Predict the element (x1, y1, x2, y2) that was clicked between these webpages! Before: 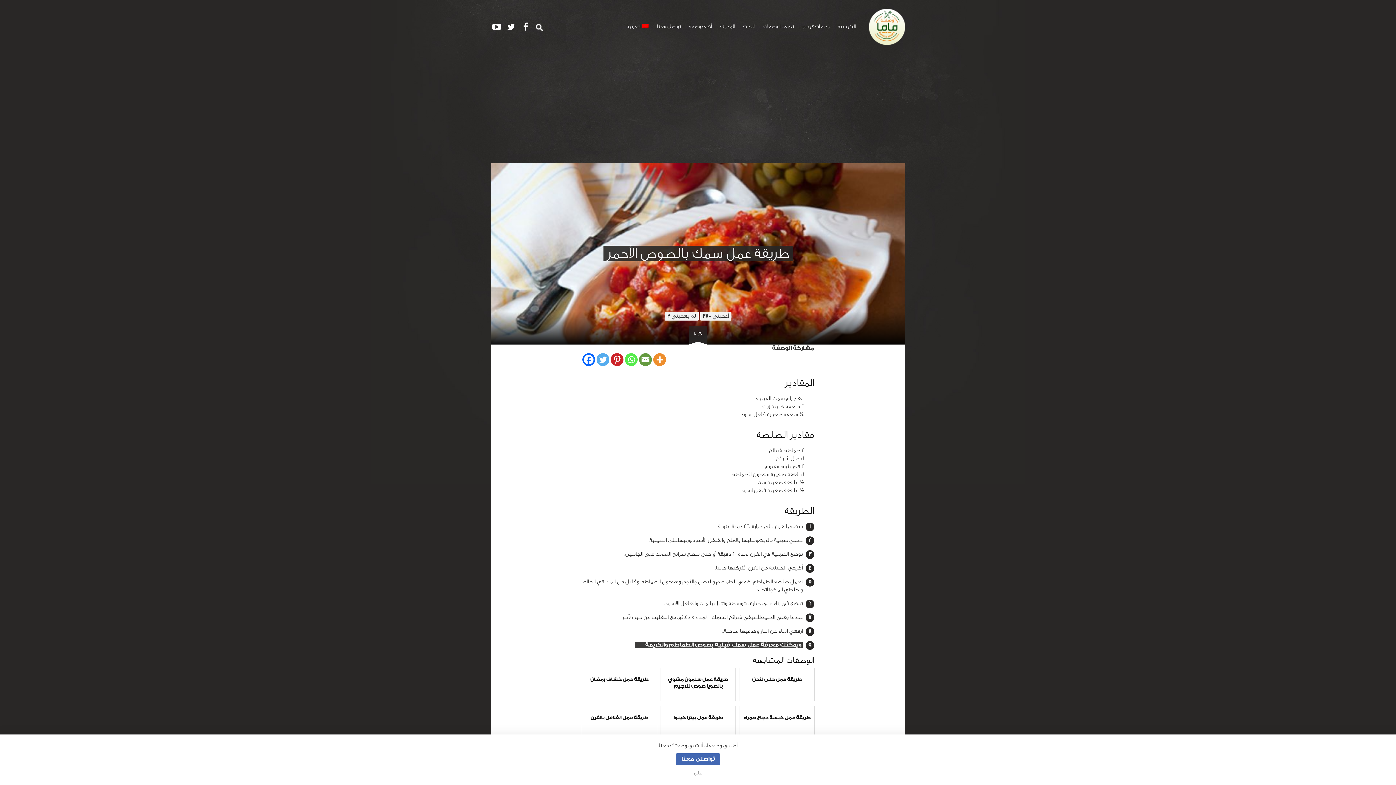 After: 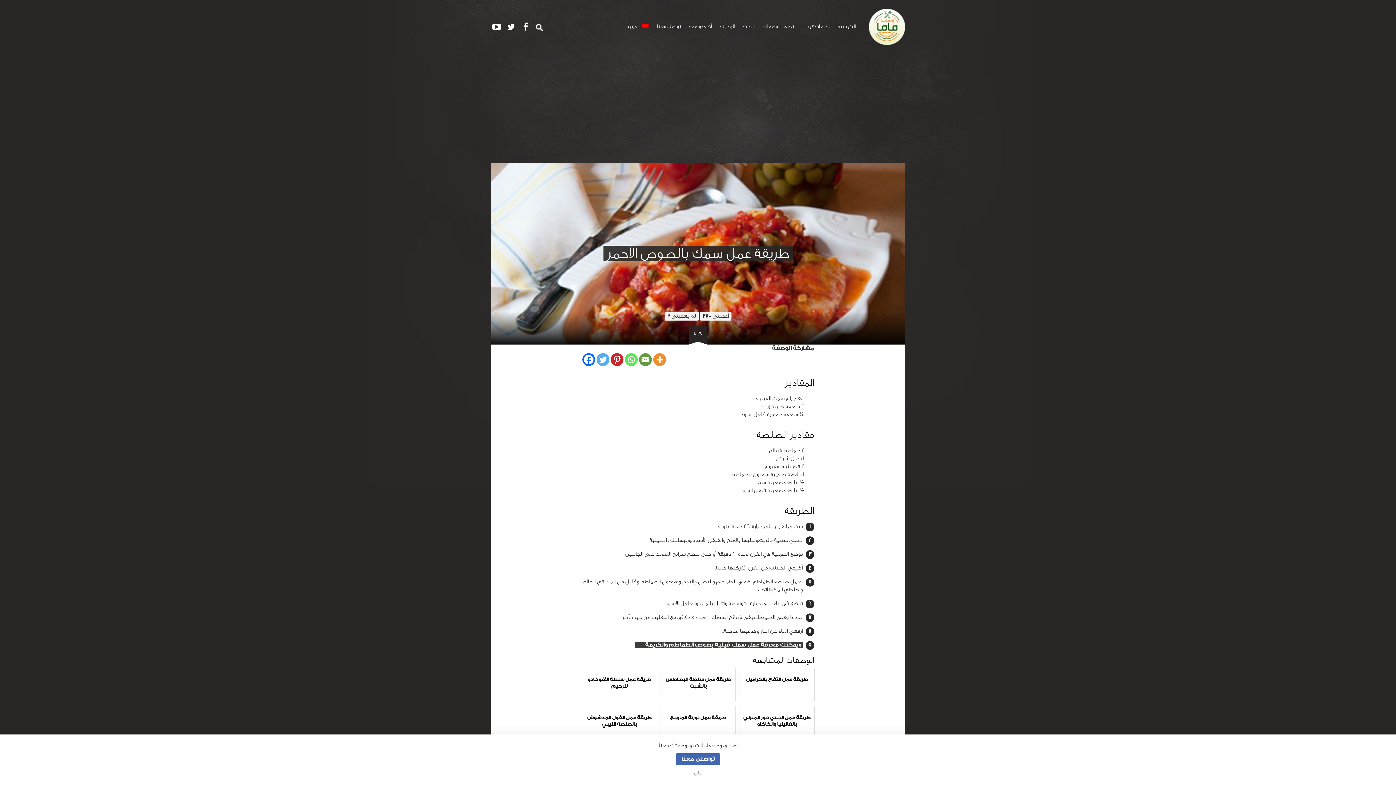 Action: bbox: (622, 17, 652, 36) label: العربية